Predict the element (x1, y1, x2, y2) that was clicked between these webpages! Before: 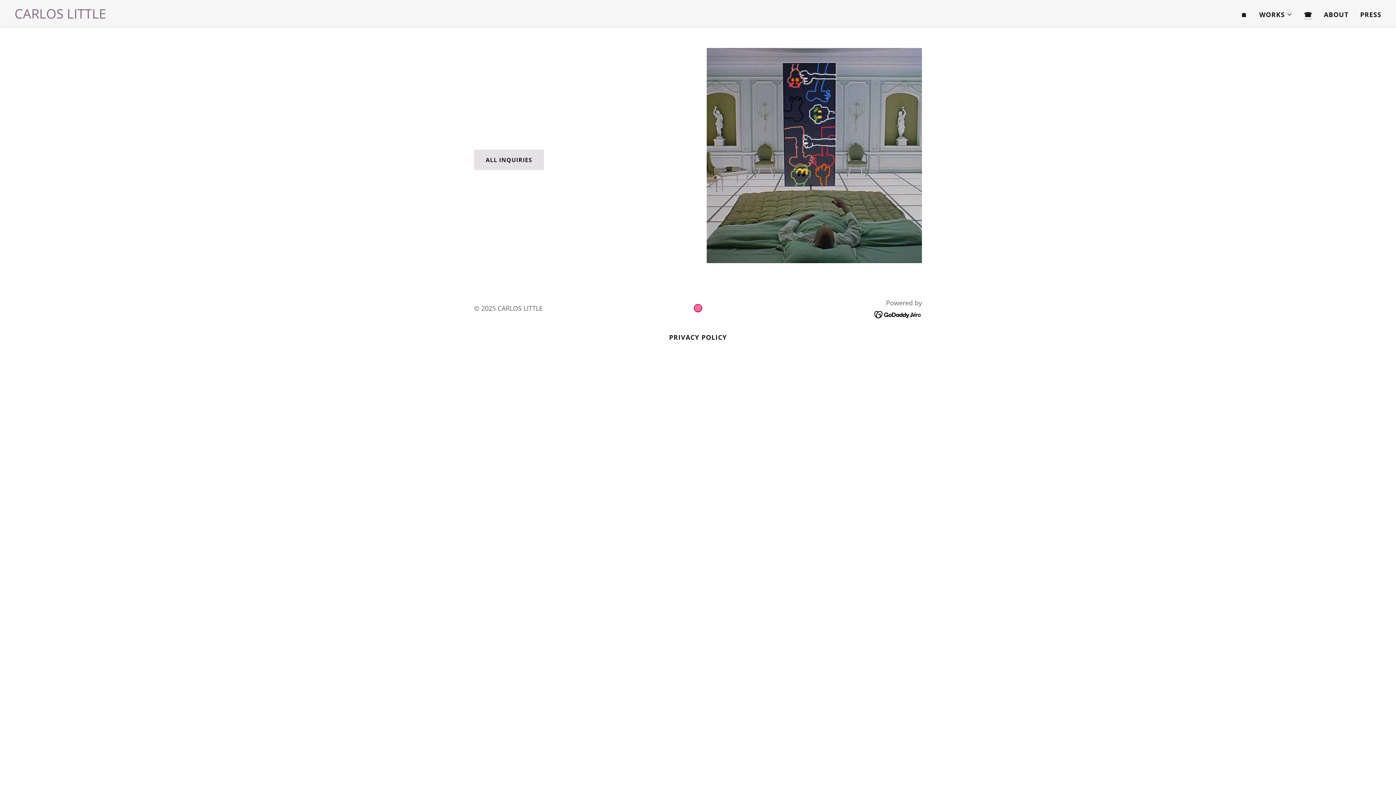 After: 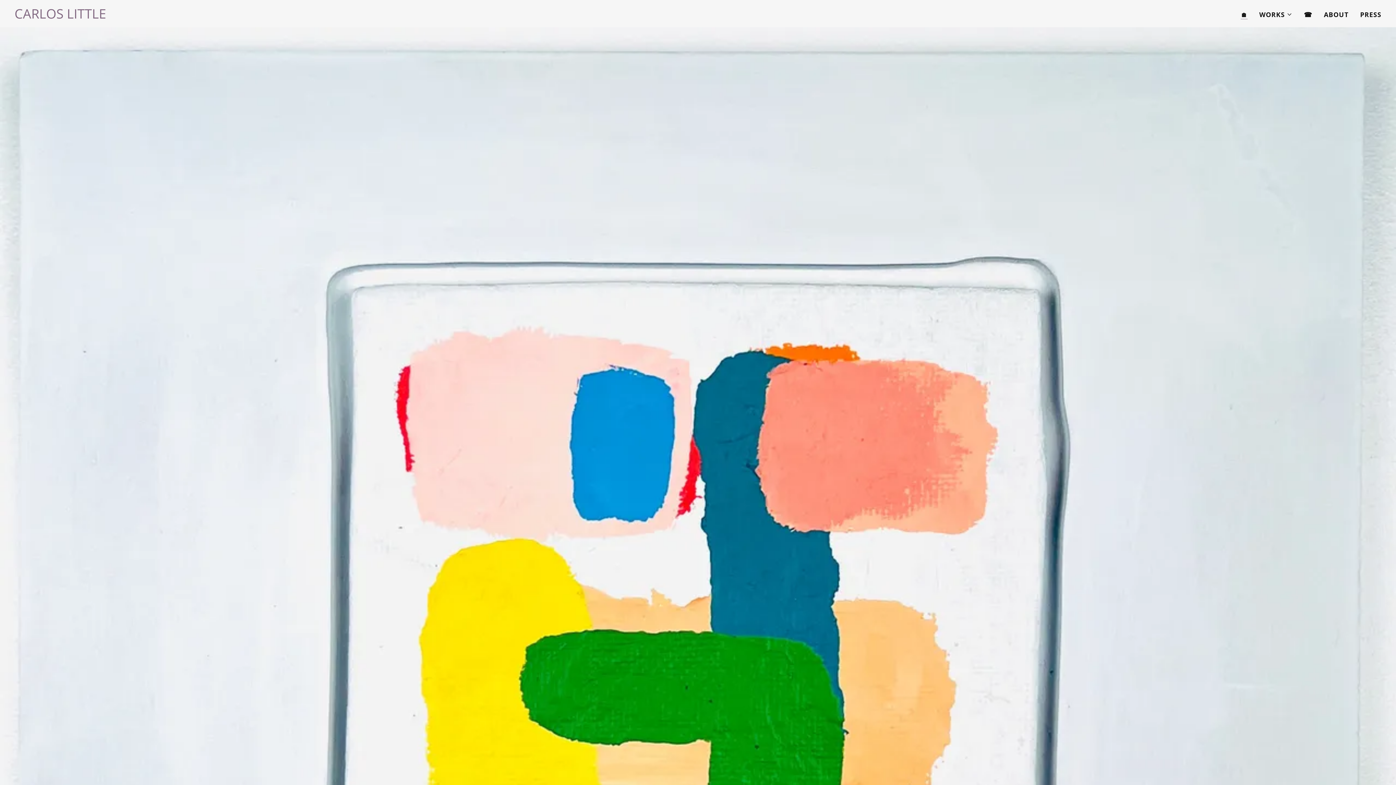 Action: label: CARLOS LITTLE bbox: (14, 11, 106, 20)